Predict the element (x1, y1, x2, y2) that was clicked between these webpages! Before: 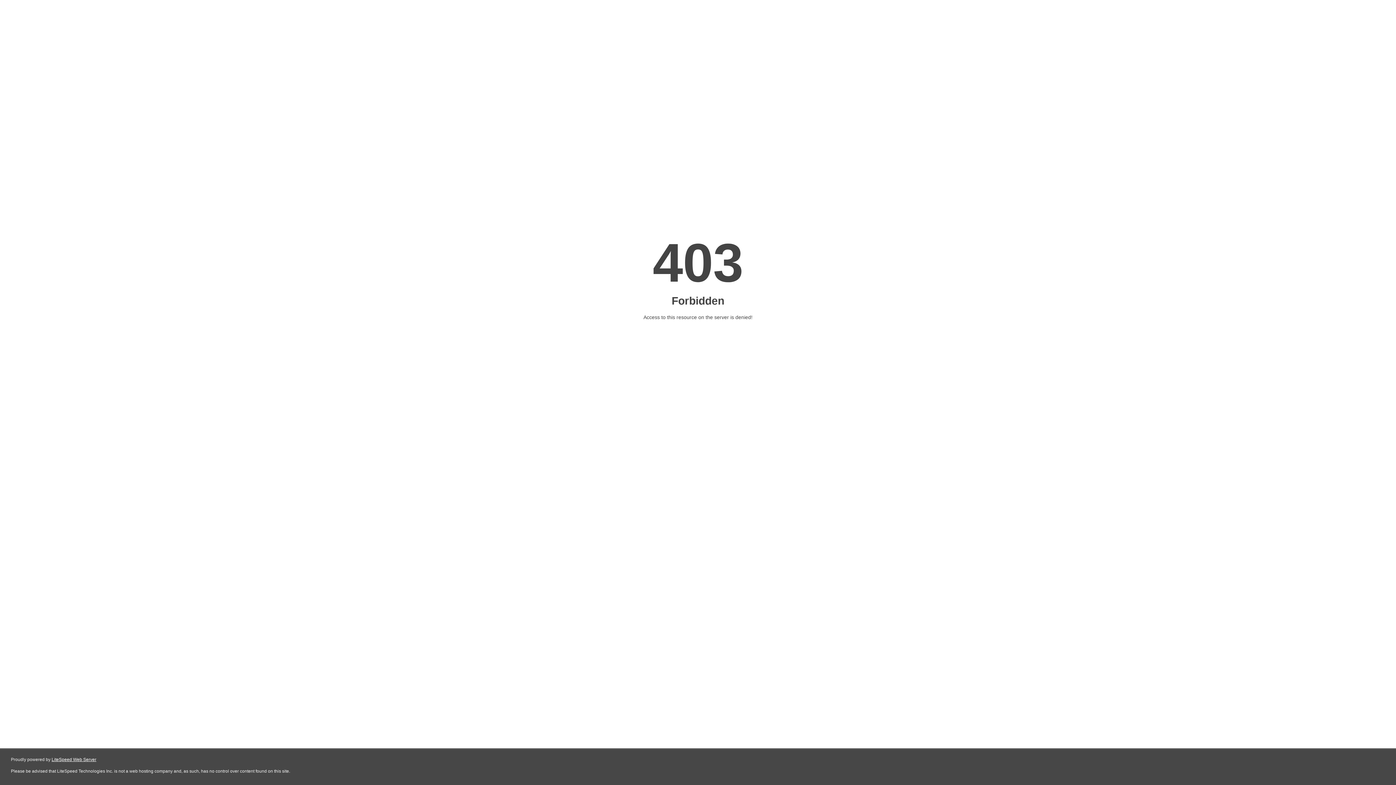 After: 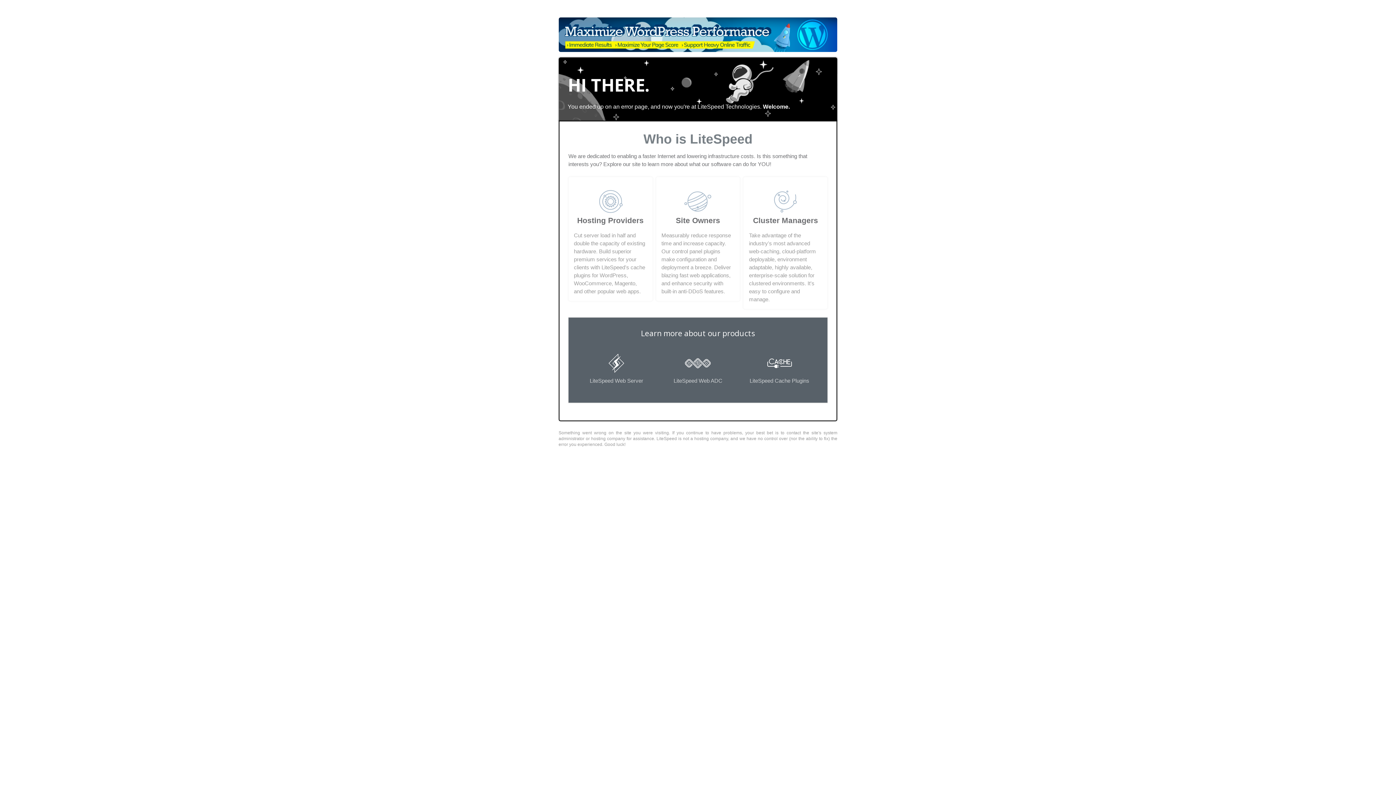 Action: bbox: (51, 757, 96, 762) label: LiteSpeed Web Server